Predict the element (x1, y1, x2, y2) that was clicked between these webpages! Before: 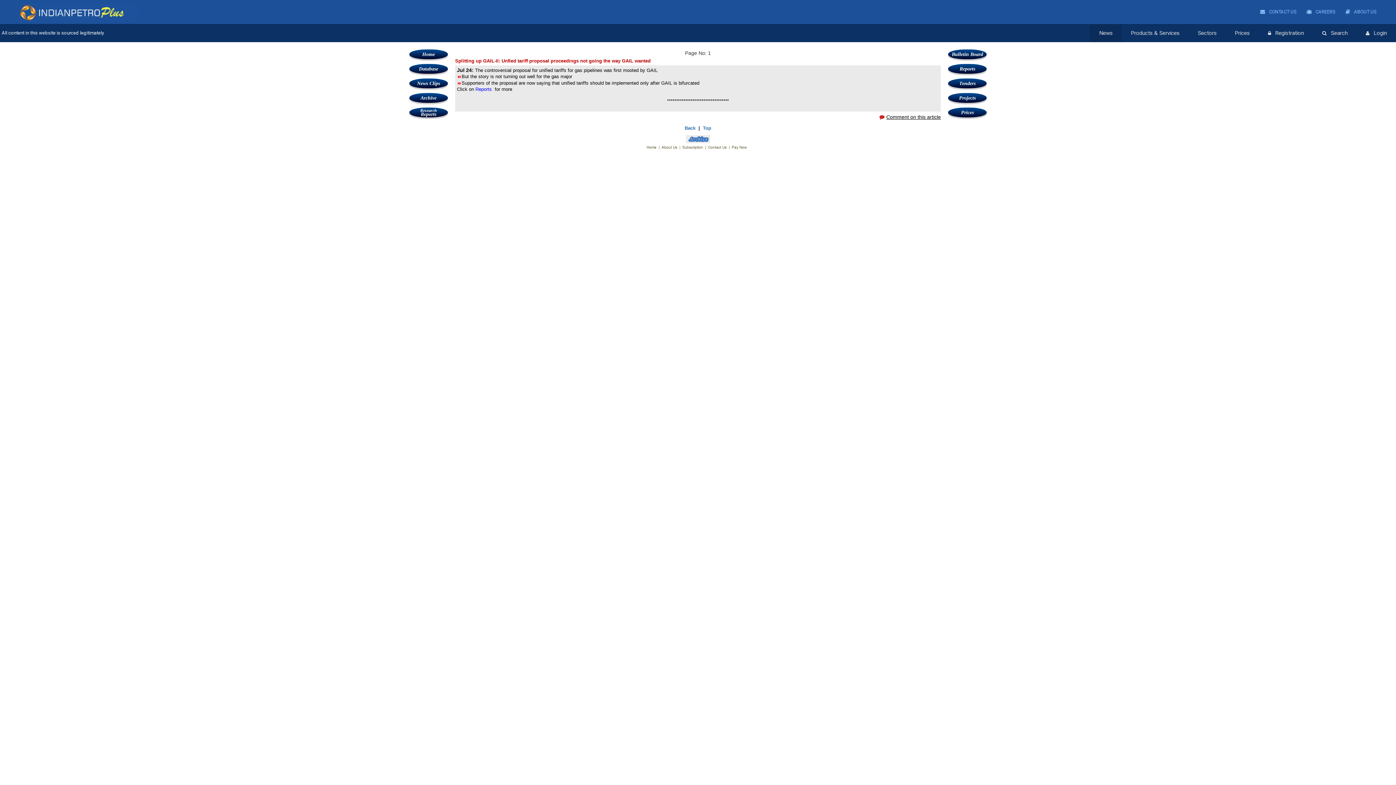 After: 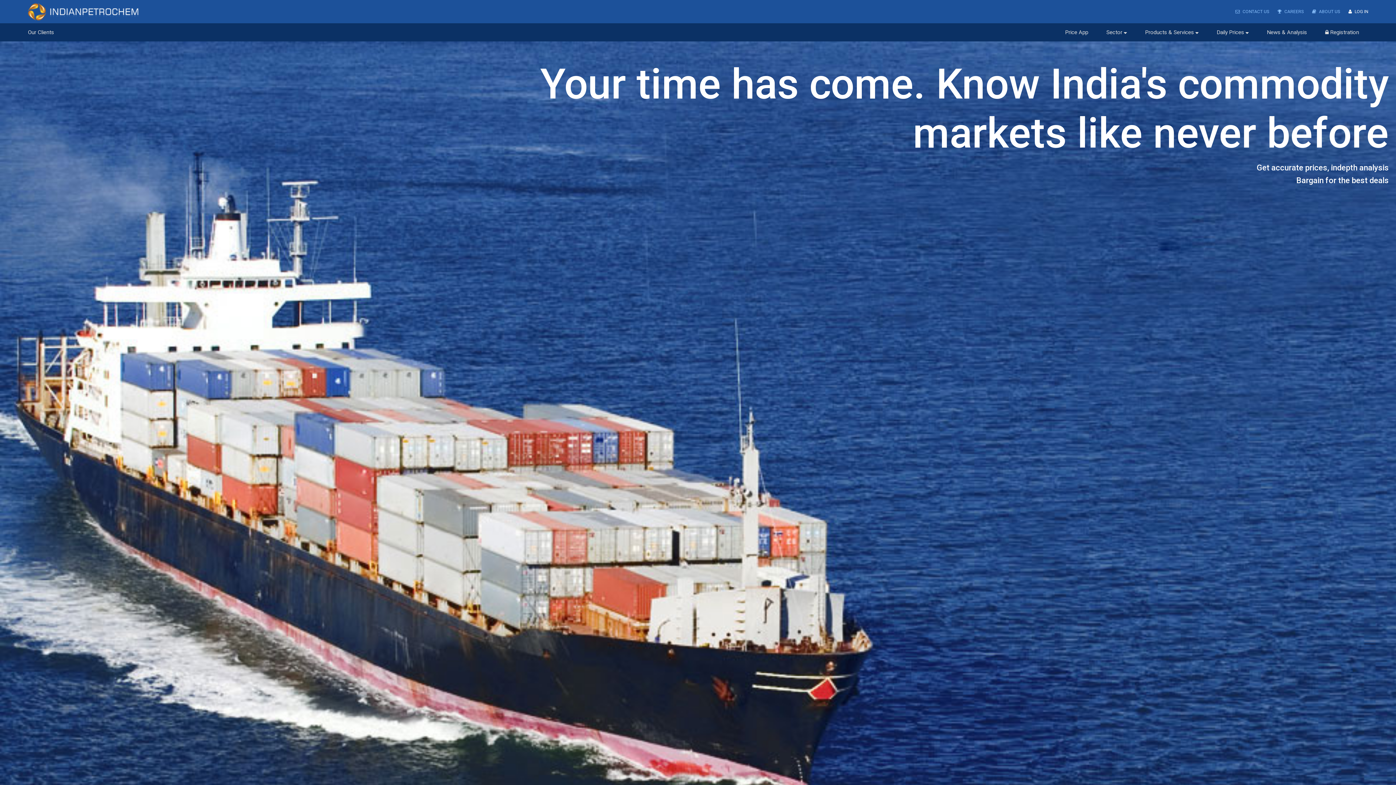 Action: label: Prices bbox: (1226, 24, 1259, 42)